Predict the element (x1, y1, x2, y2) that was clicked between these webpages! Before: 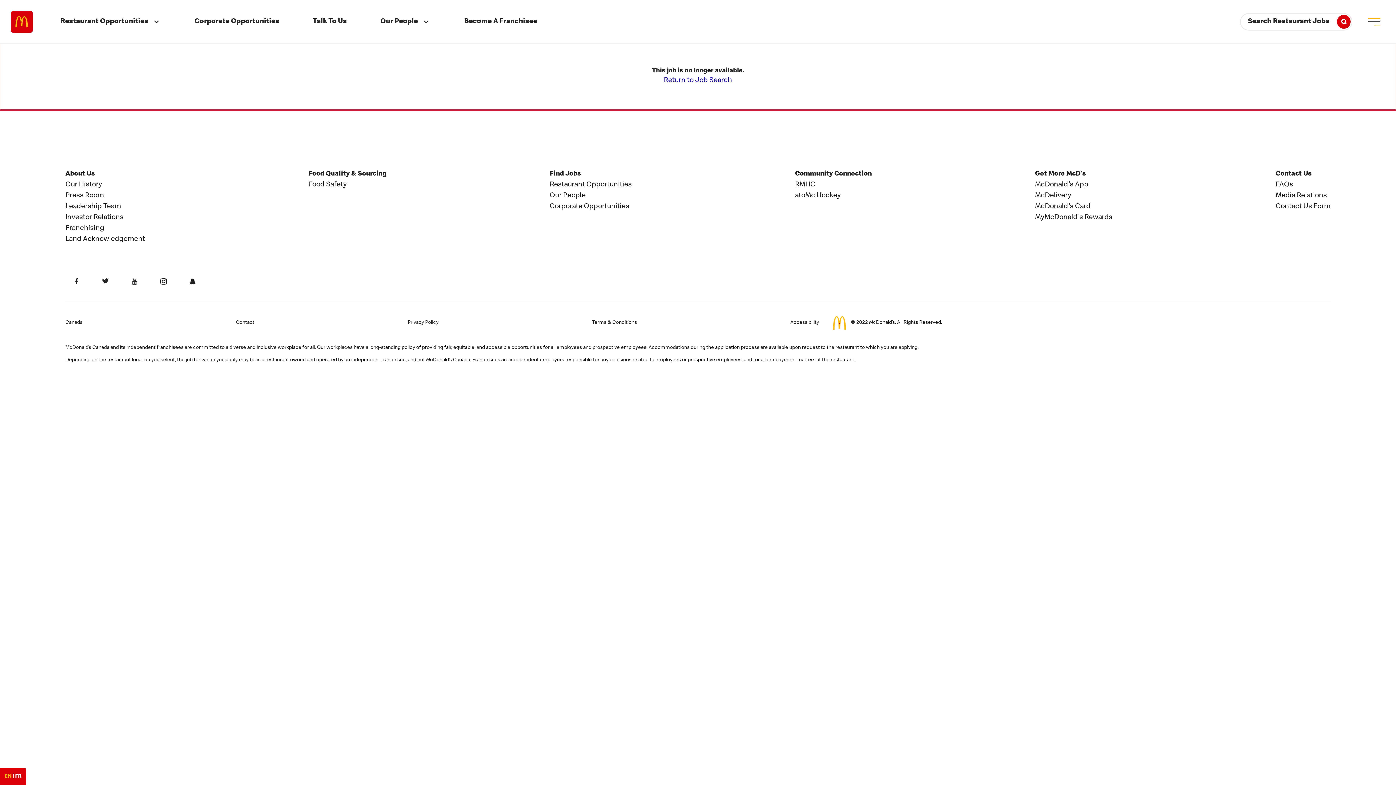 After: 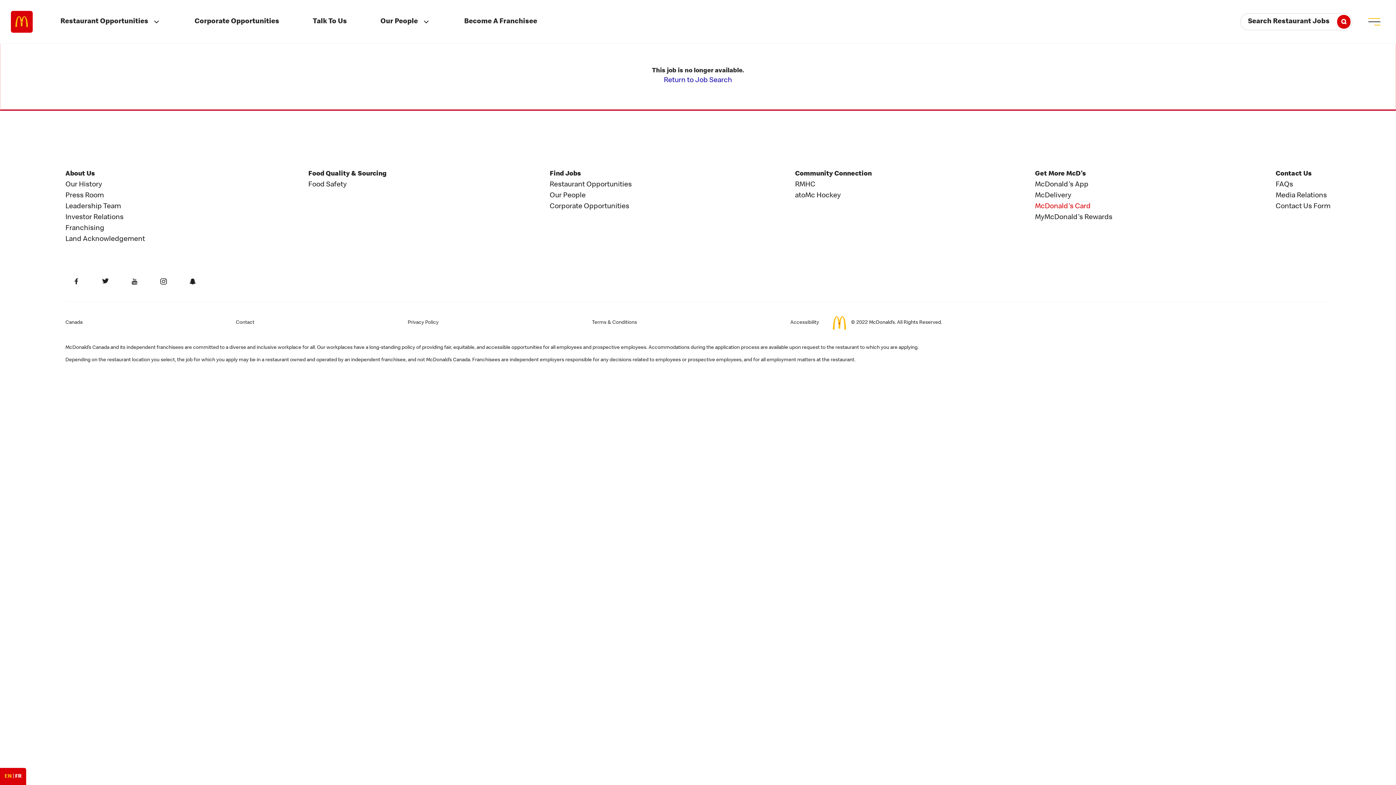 Action: label: McDonald's Card bbox: (1035, 203, 1090, 210)